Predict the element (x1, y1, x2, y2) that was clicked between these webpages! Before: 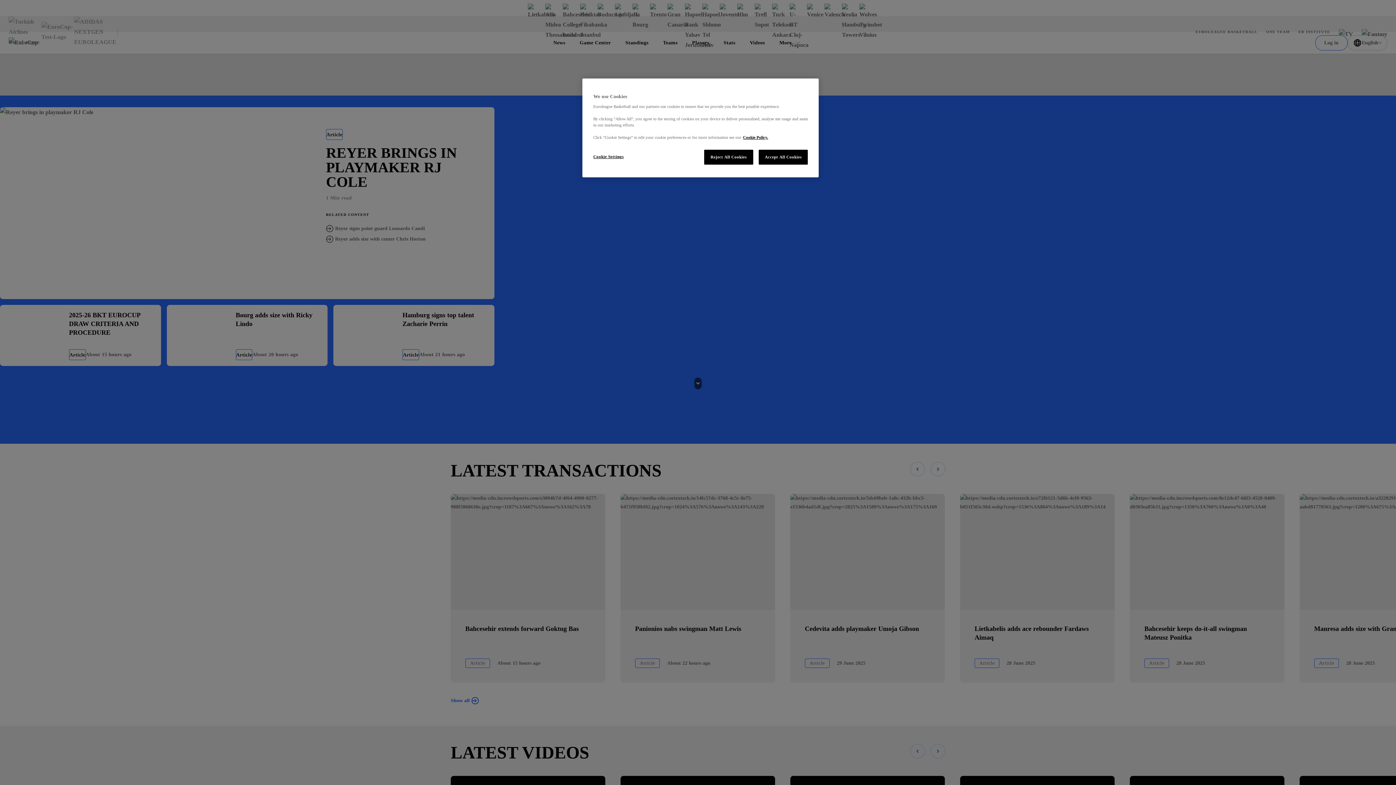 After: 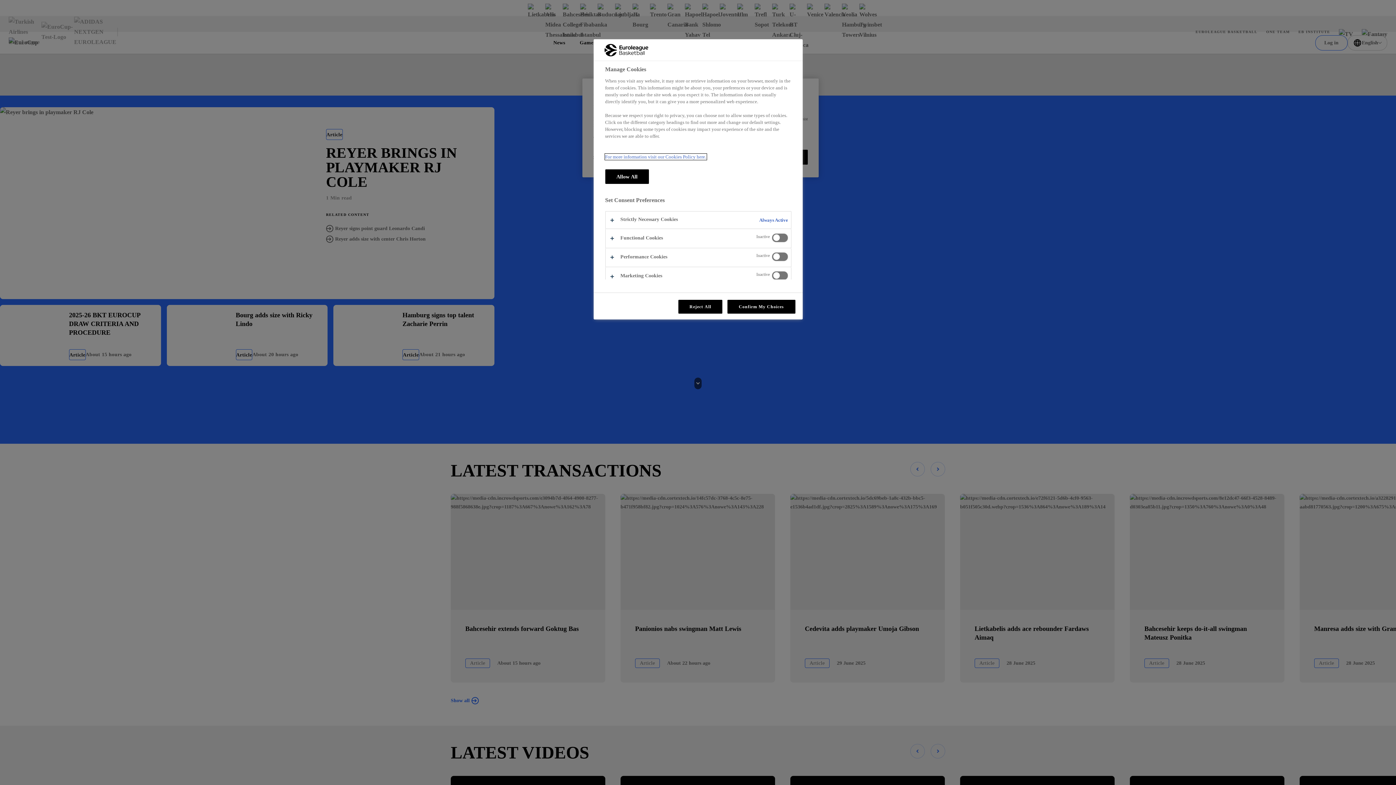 Action: bbox: (593, 149, 642, 164) label: Cookie Settings